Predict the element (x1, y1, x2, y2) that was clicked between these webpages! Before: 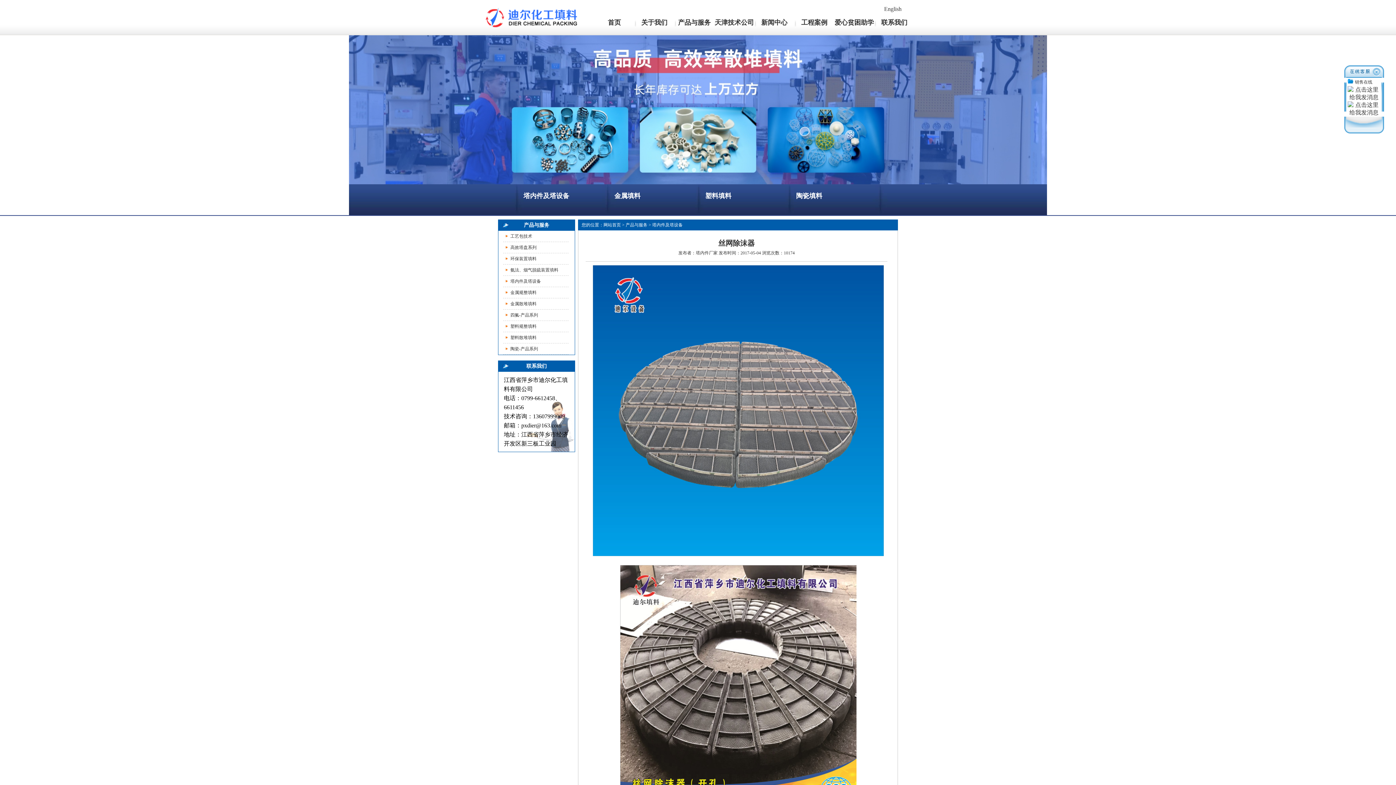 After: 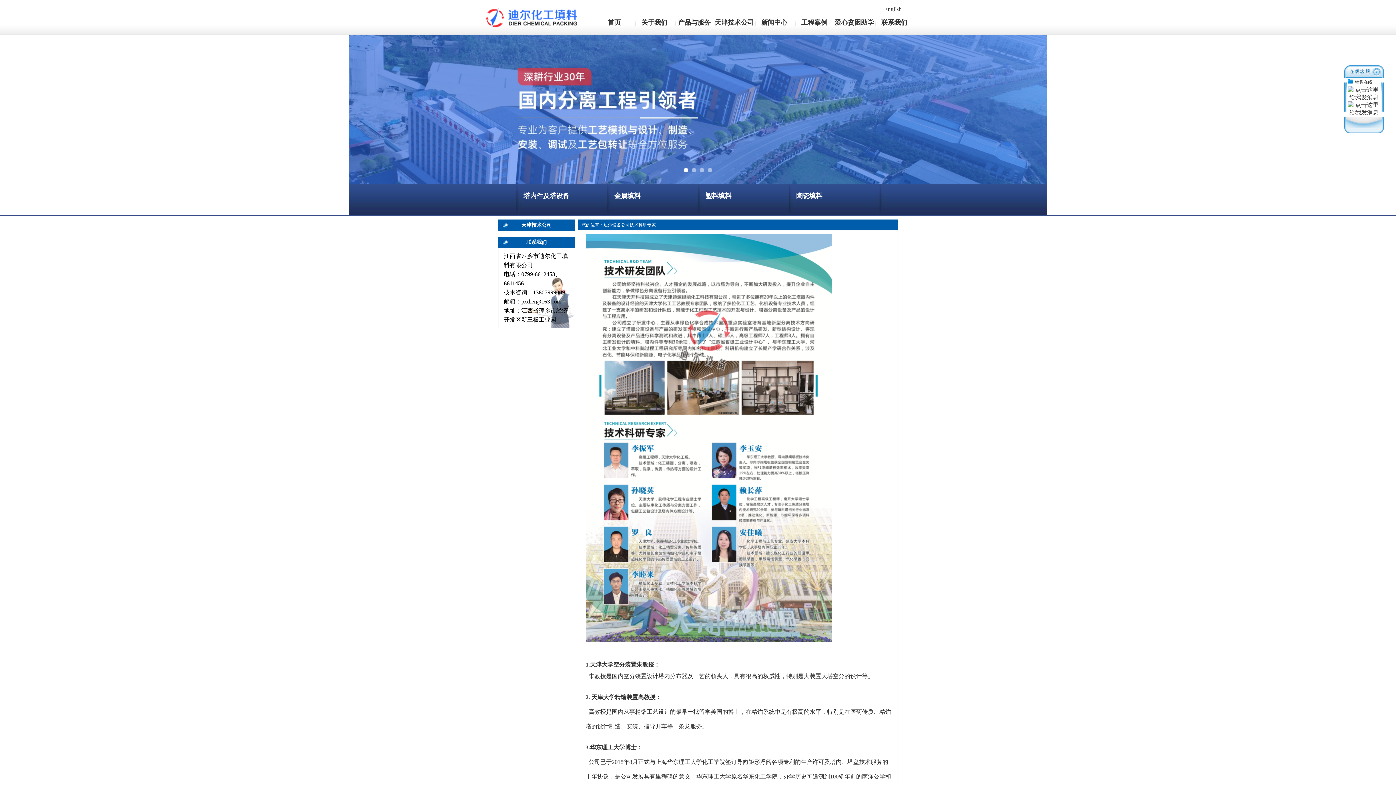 Action: label: 天津技术公司 bbox: (714, 18, 754, 27)